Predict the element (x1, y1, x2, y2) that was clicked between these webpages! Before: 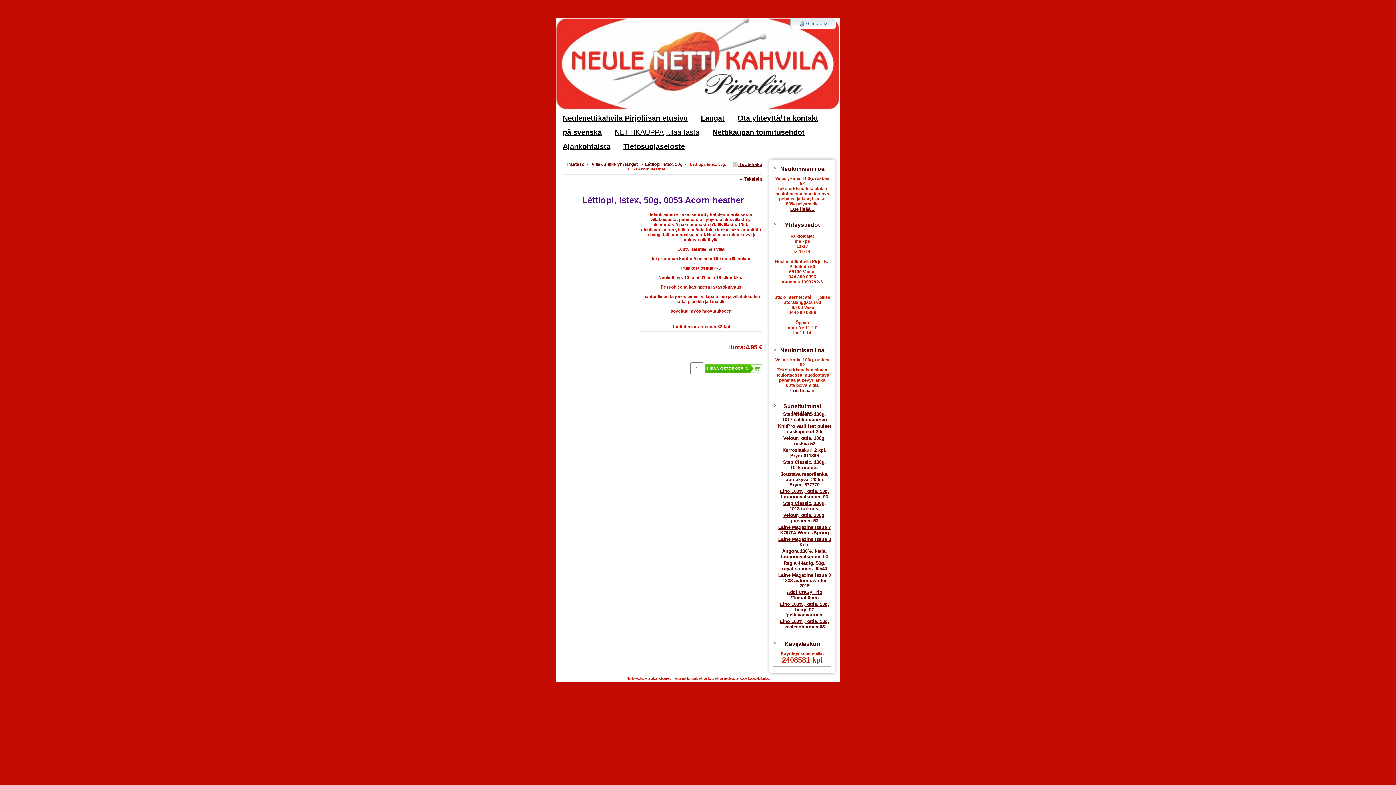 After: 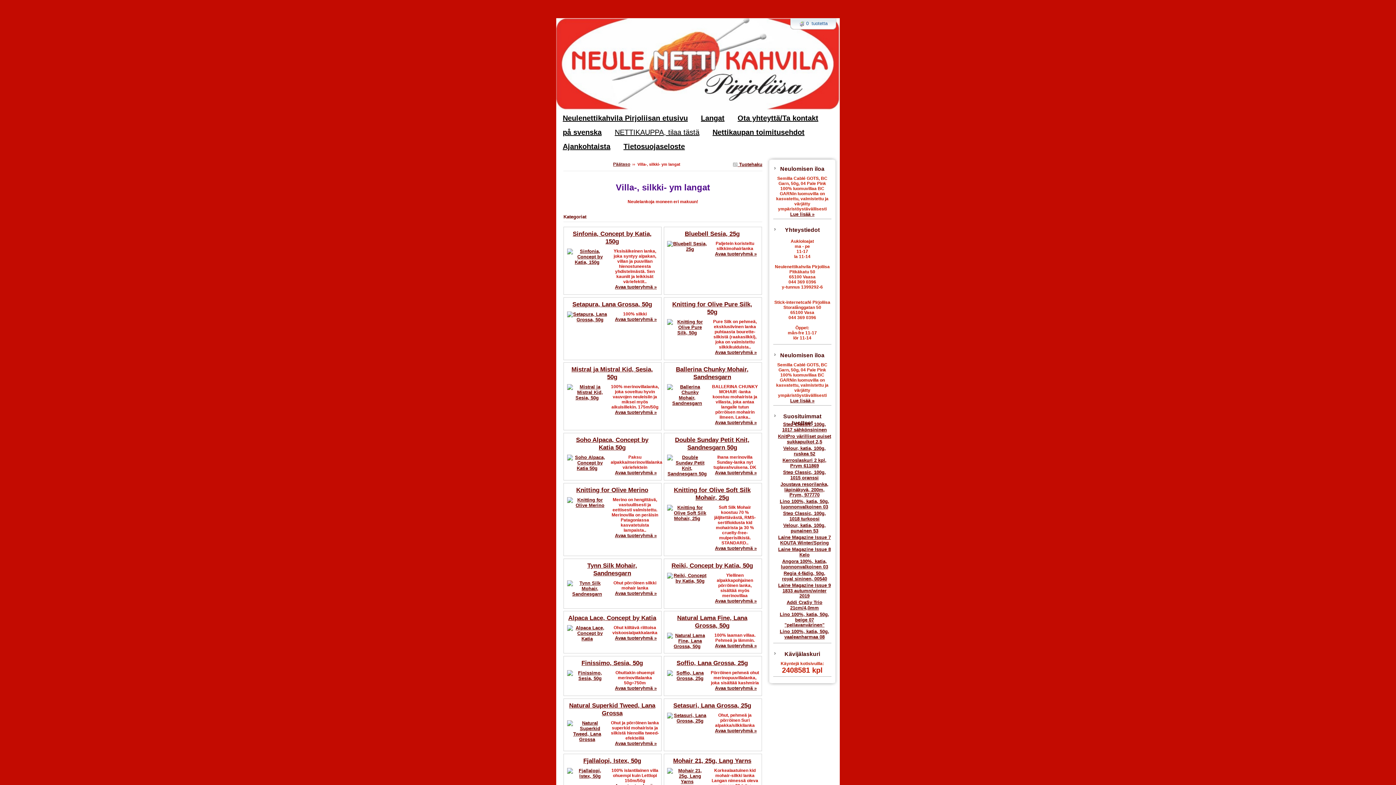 Action: label: Villa-, silkki- ym langat bbox: (591, 161, 638, 166)